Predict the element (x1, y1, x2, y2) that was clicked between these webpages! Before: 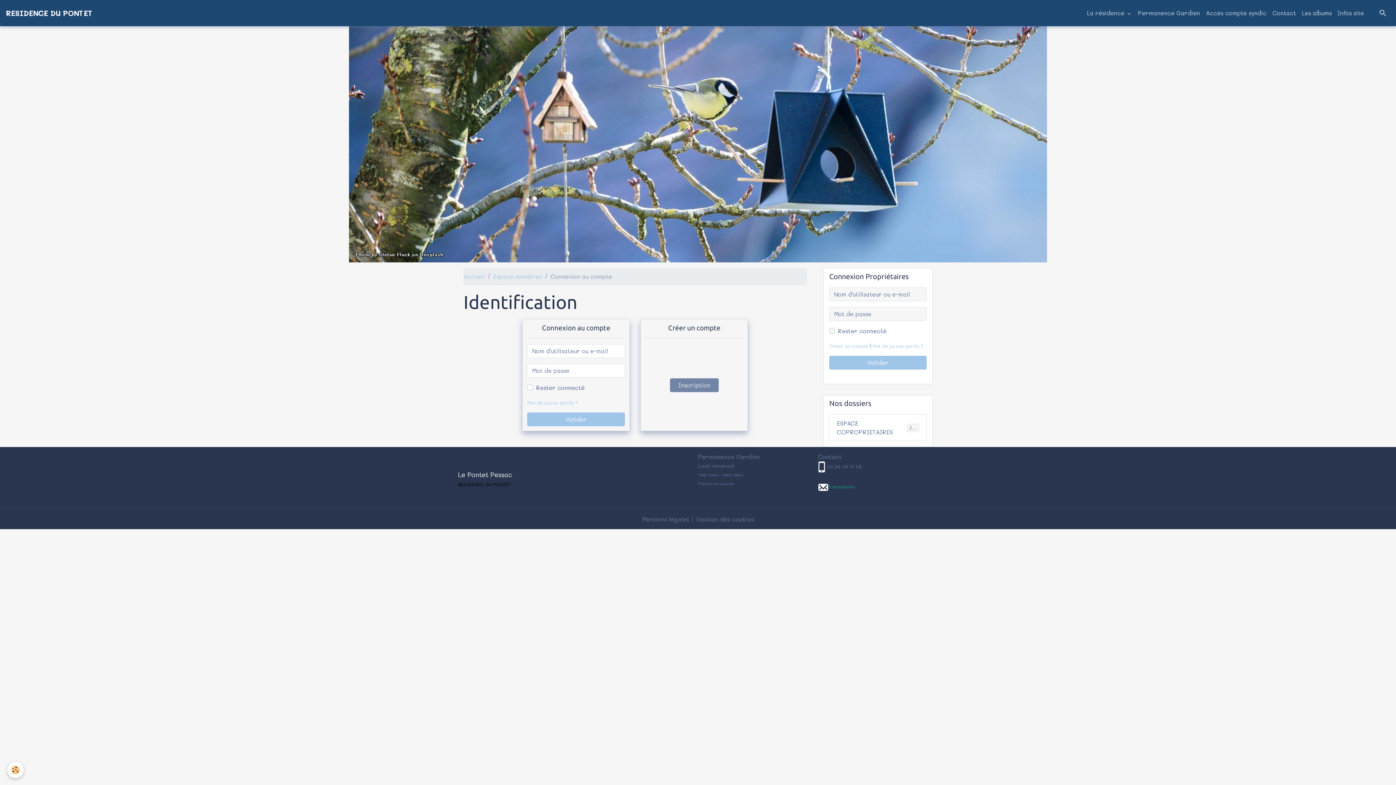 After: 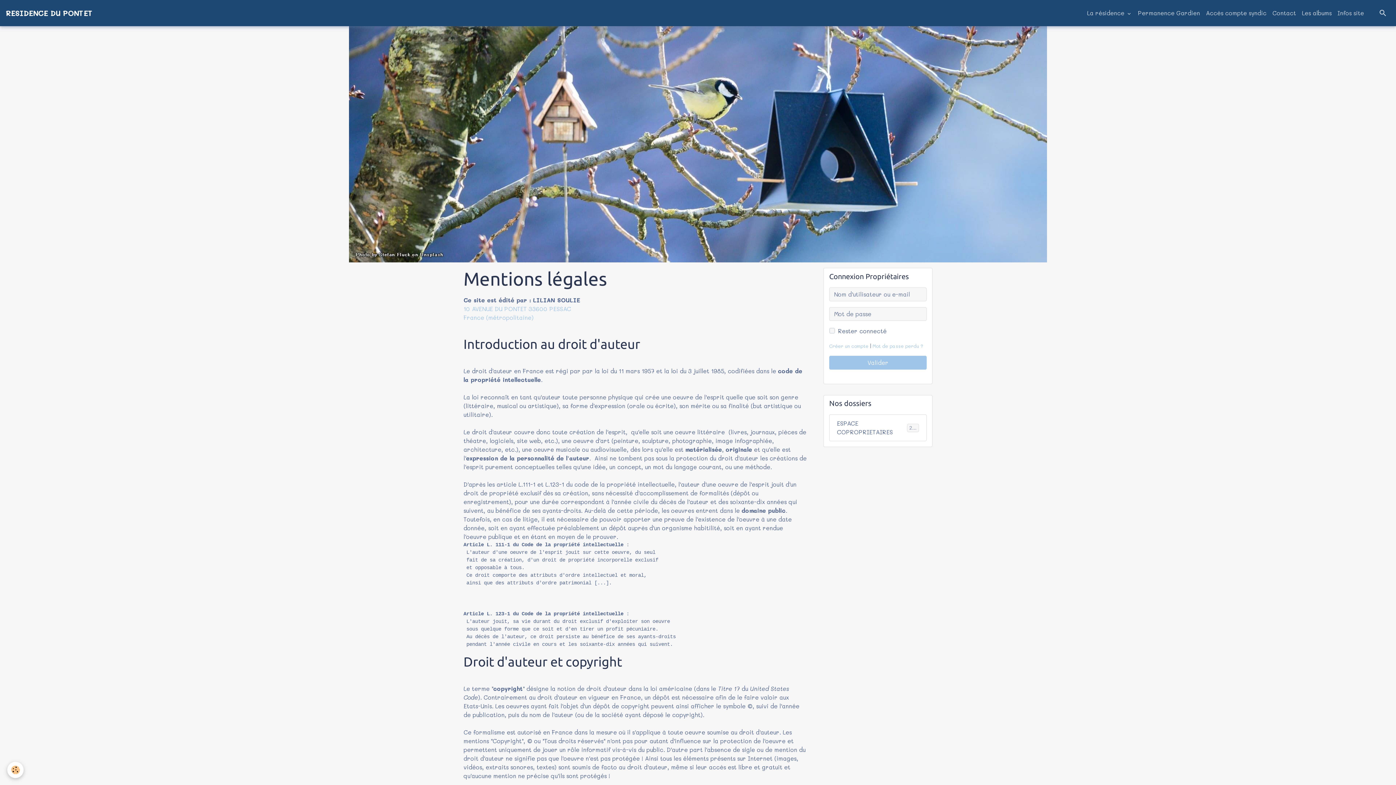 Action: bbox: (642, 515, 689, 523) label: Mentions légales